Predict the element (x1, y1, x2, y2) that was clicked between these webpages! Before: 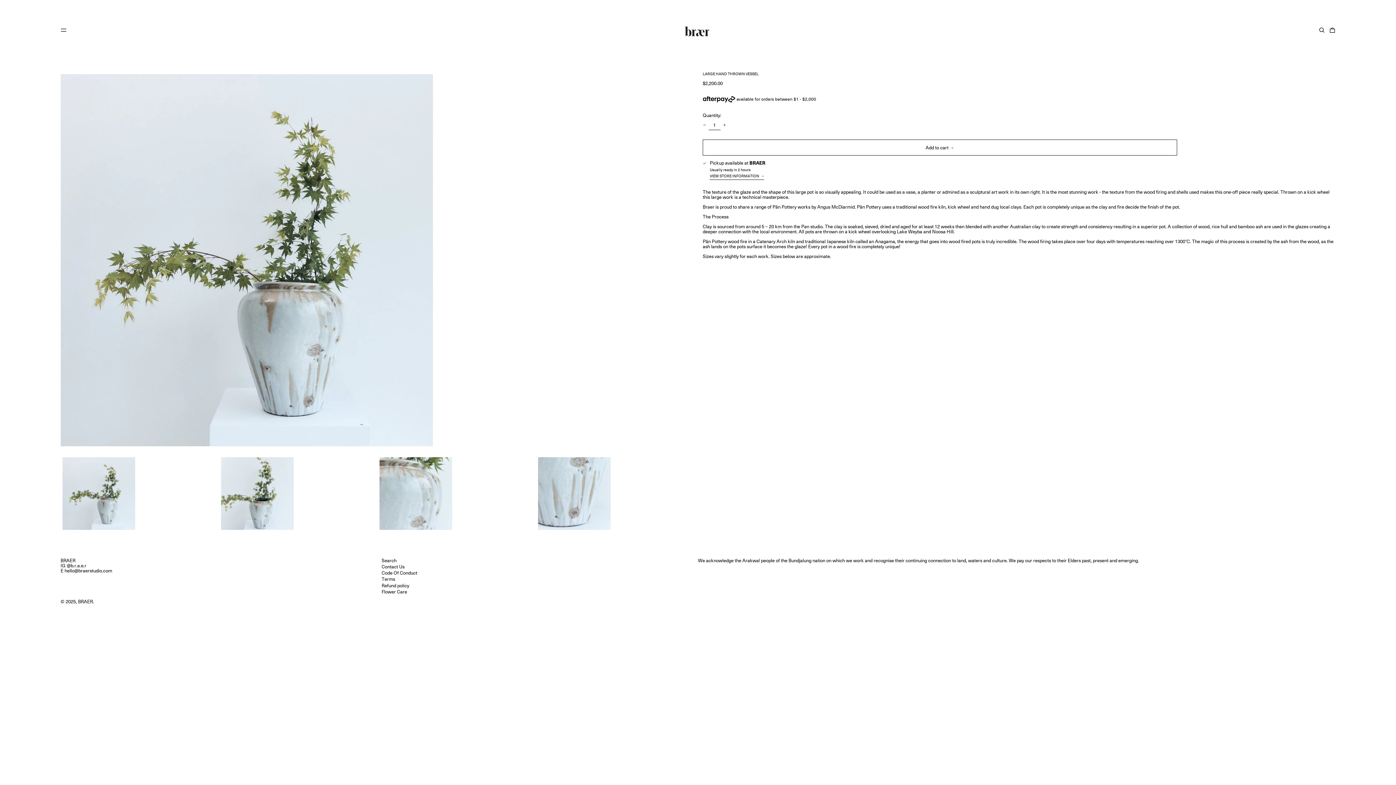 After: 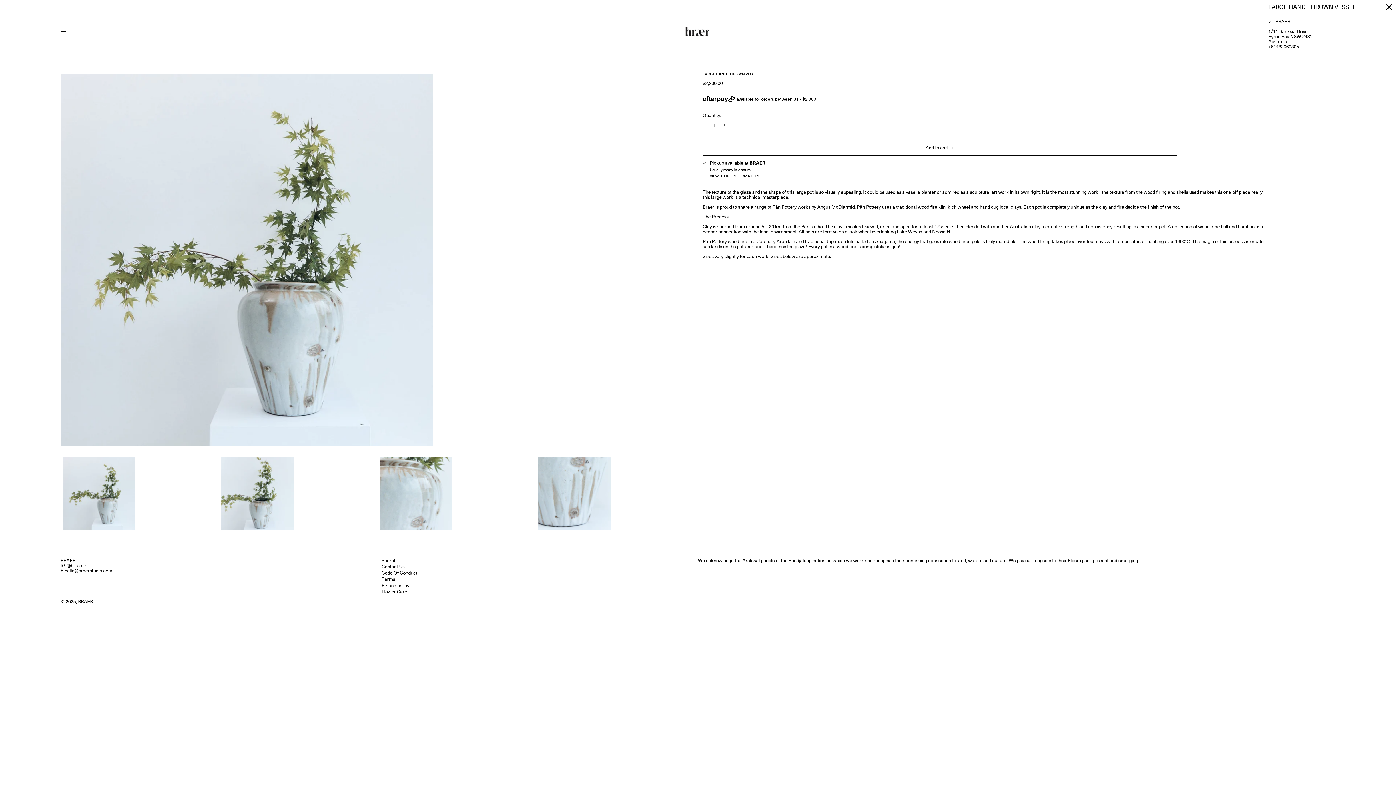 Action: bbox: (709, 174, 764, 179) label: VIEW STORE INFORMATION  →